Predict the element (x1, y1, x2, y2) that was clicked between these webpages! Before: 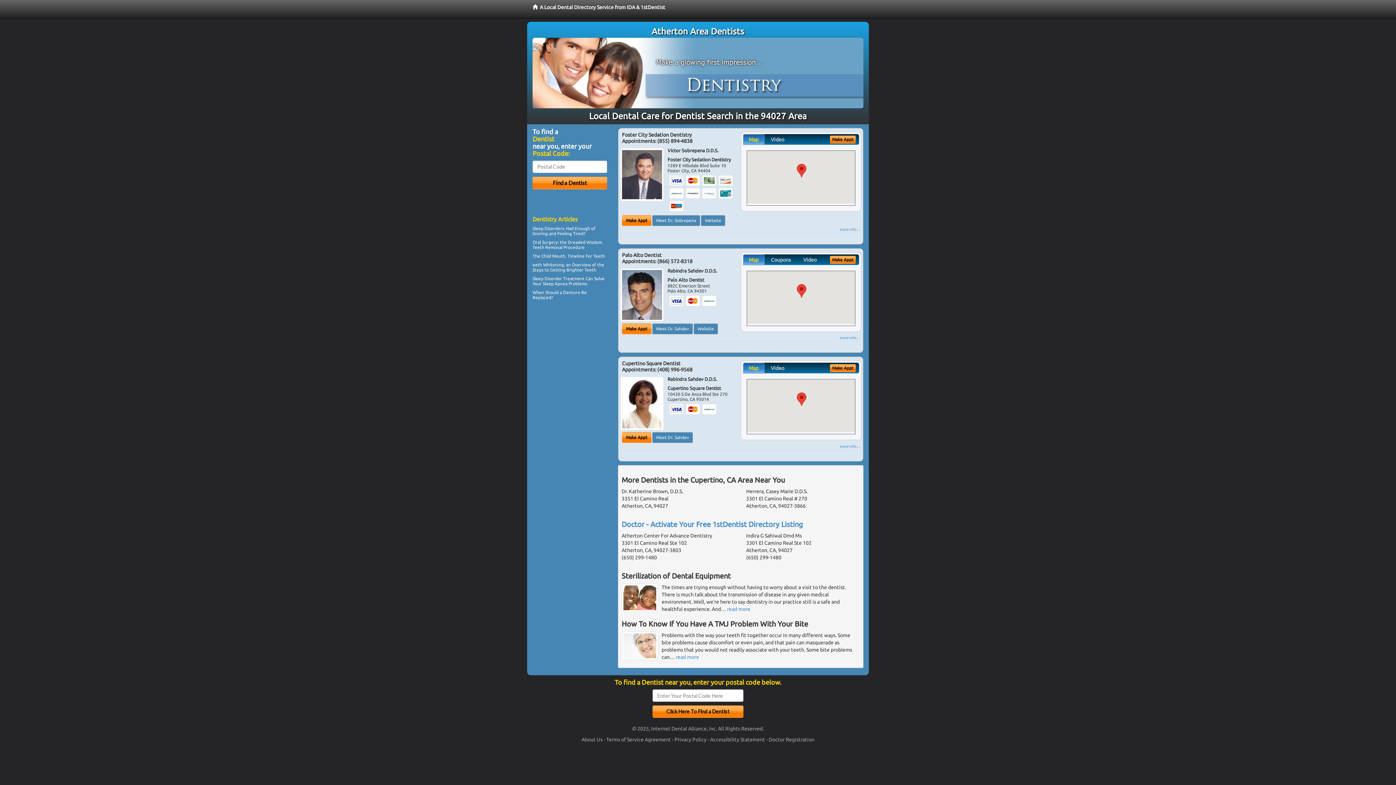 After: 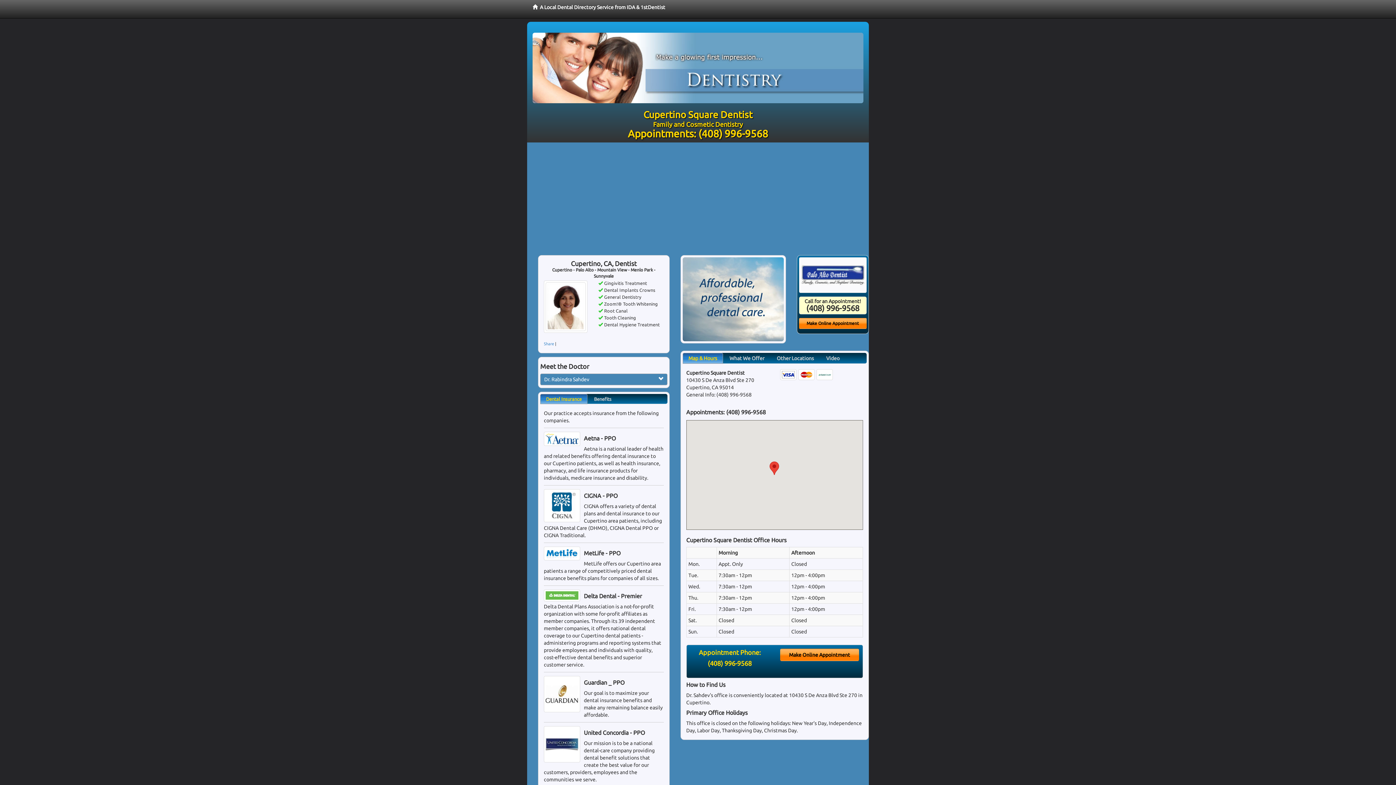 Action: label: Meet Dr. Sahdev bbox: (652, 432, 693, 443)